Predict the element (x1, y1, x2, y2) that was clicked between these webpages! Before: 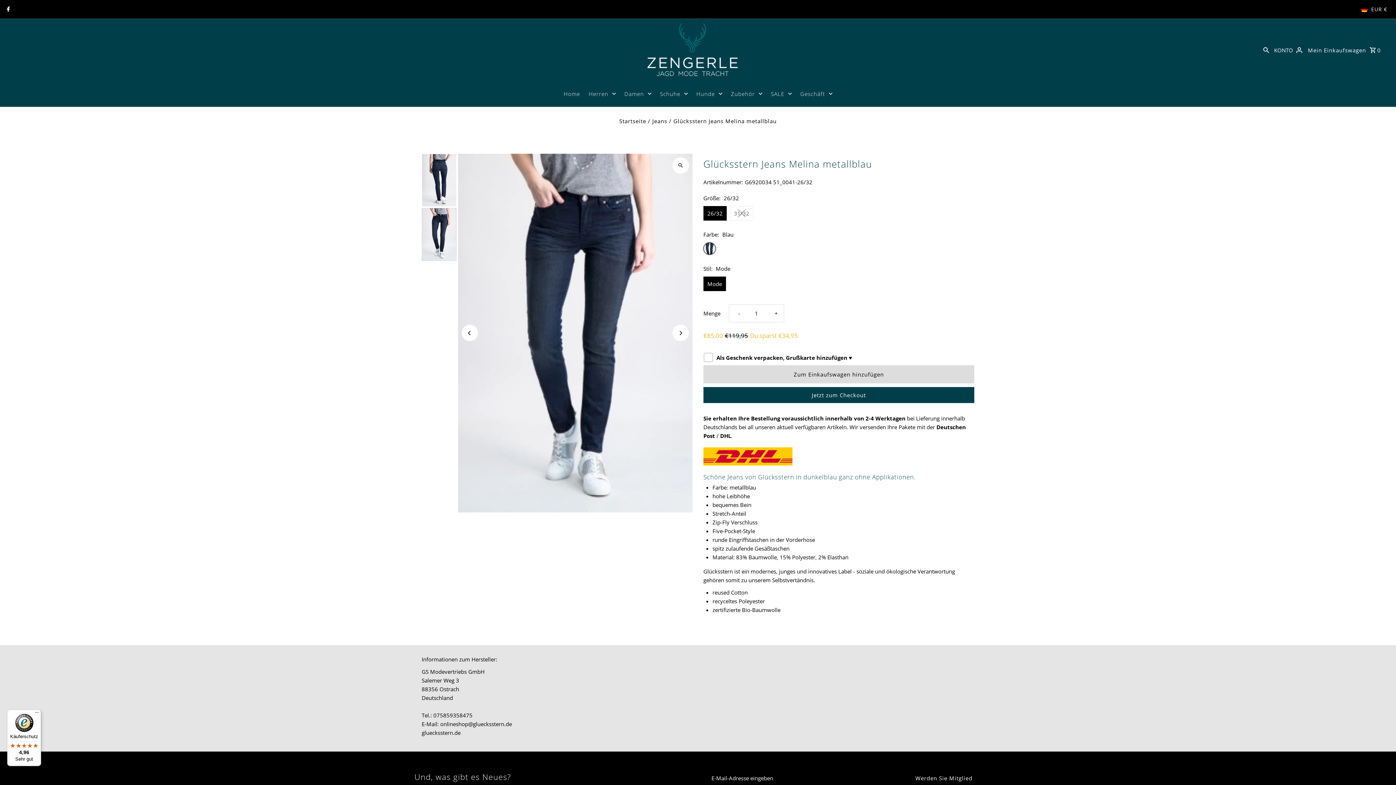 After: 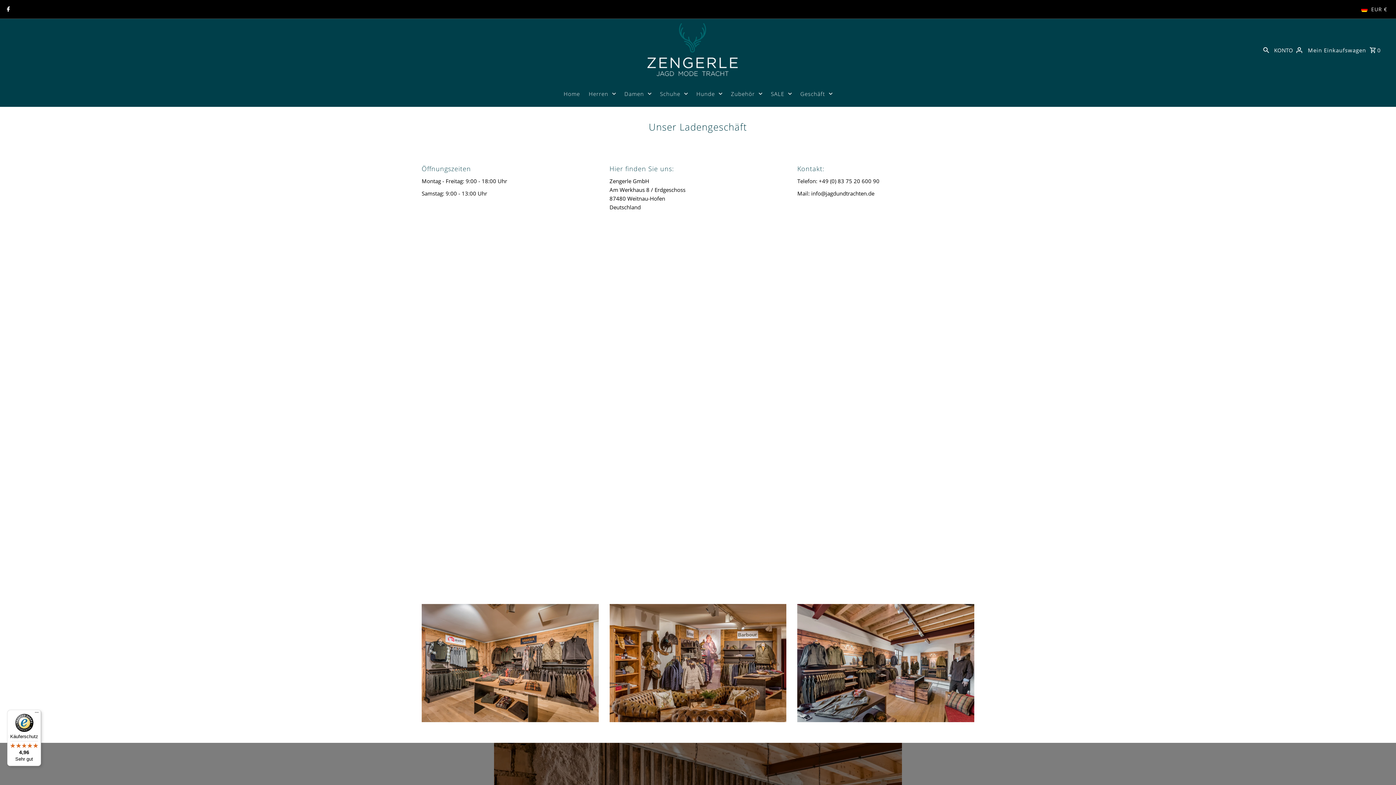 Action: bbox: (796, 80, 836, 106) label: Geschäft